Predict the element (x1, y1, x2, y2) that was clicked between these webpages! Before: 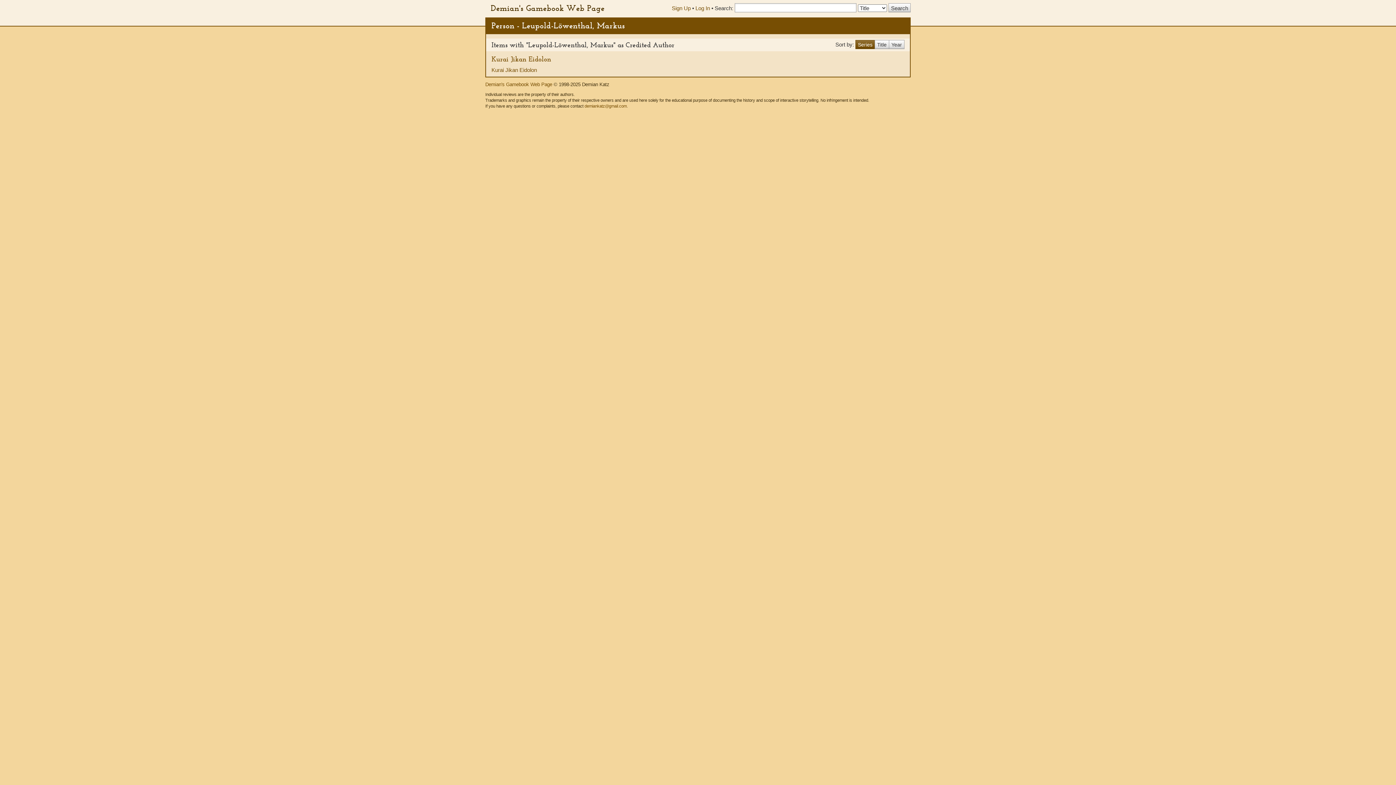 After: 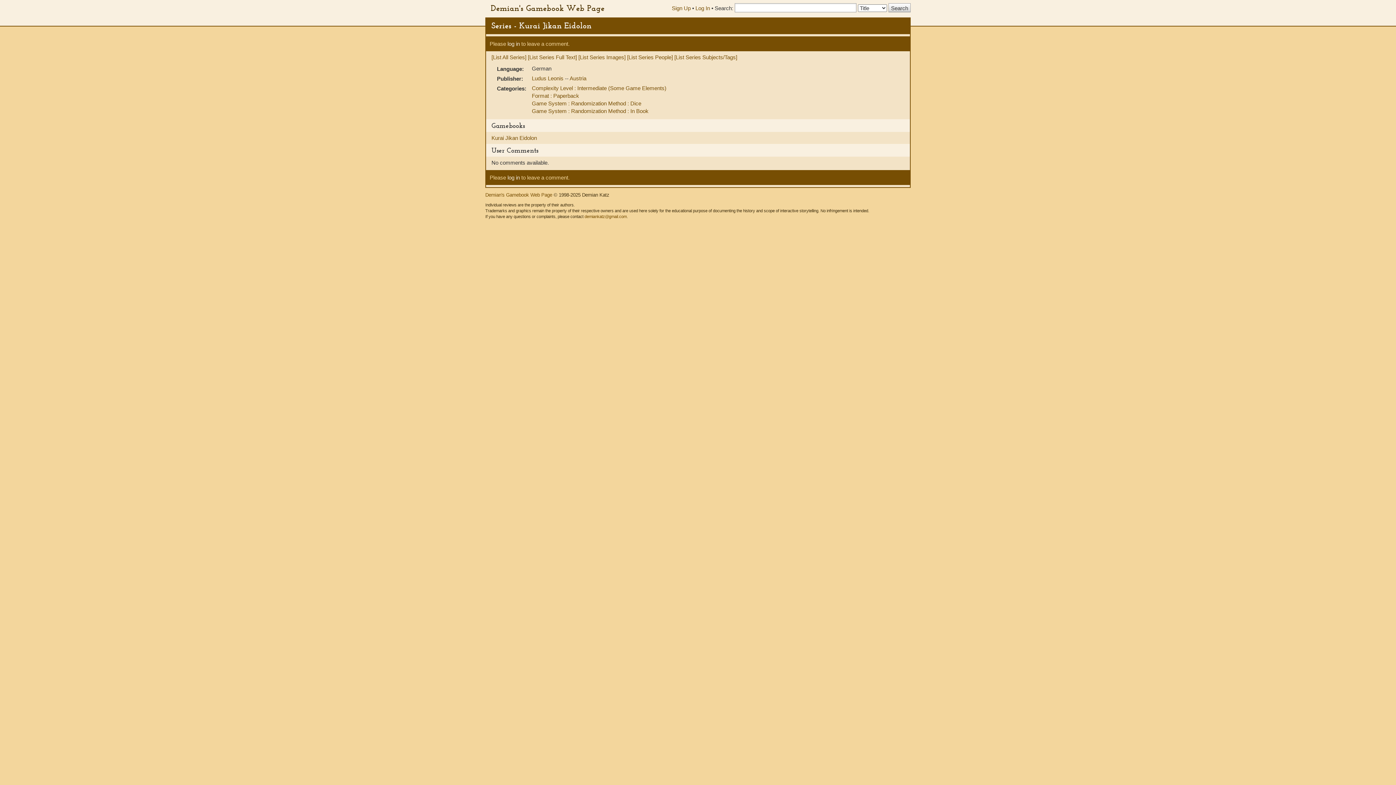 Action: label: Kurai Jikan Eidolon bbox: (491, 54, 551, 63)